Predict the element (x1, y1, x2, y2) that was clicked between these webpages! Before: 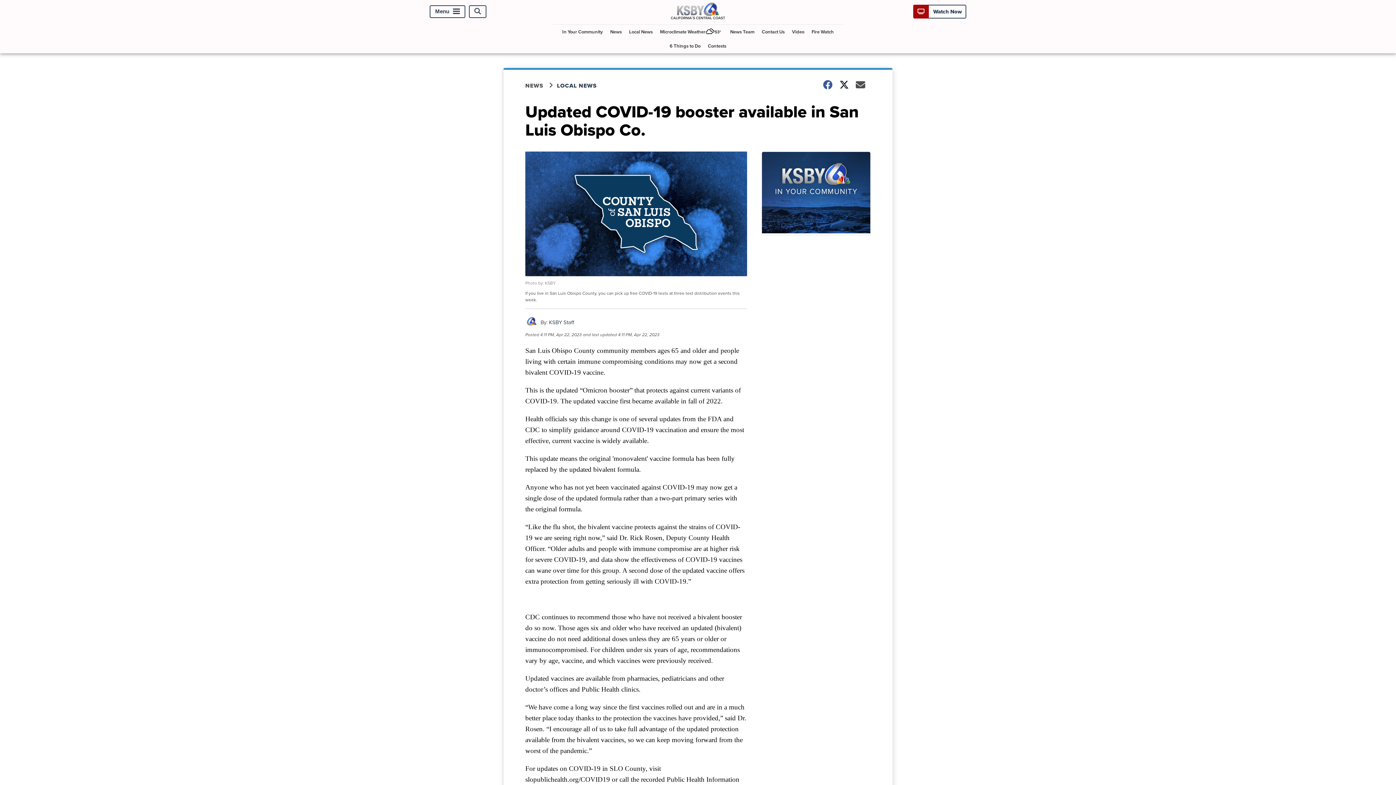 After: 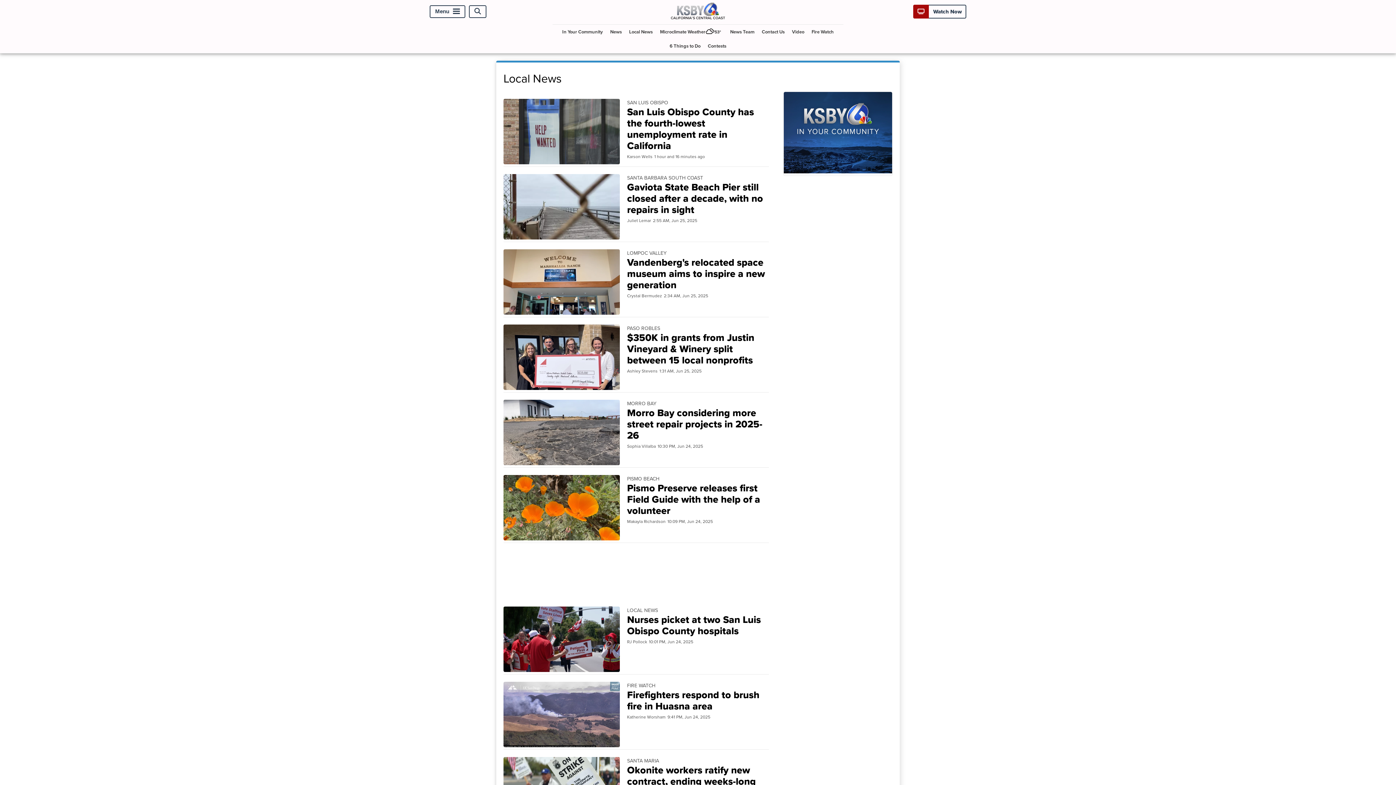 Action: bbox: (626, 24, 655, 38) label: Local News